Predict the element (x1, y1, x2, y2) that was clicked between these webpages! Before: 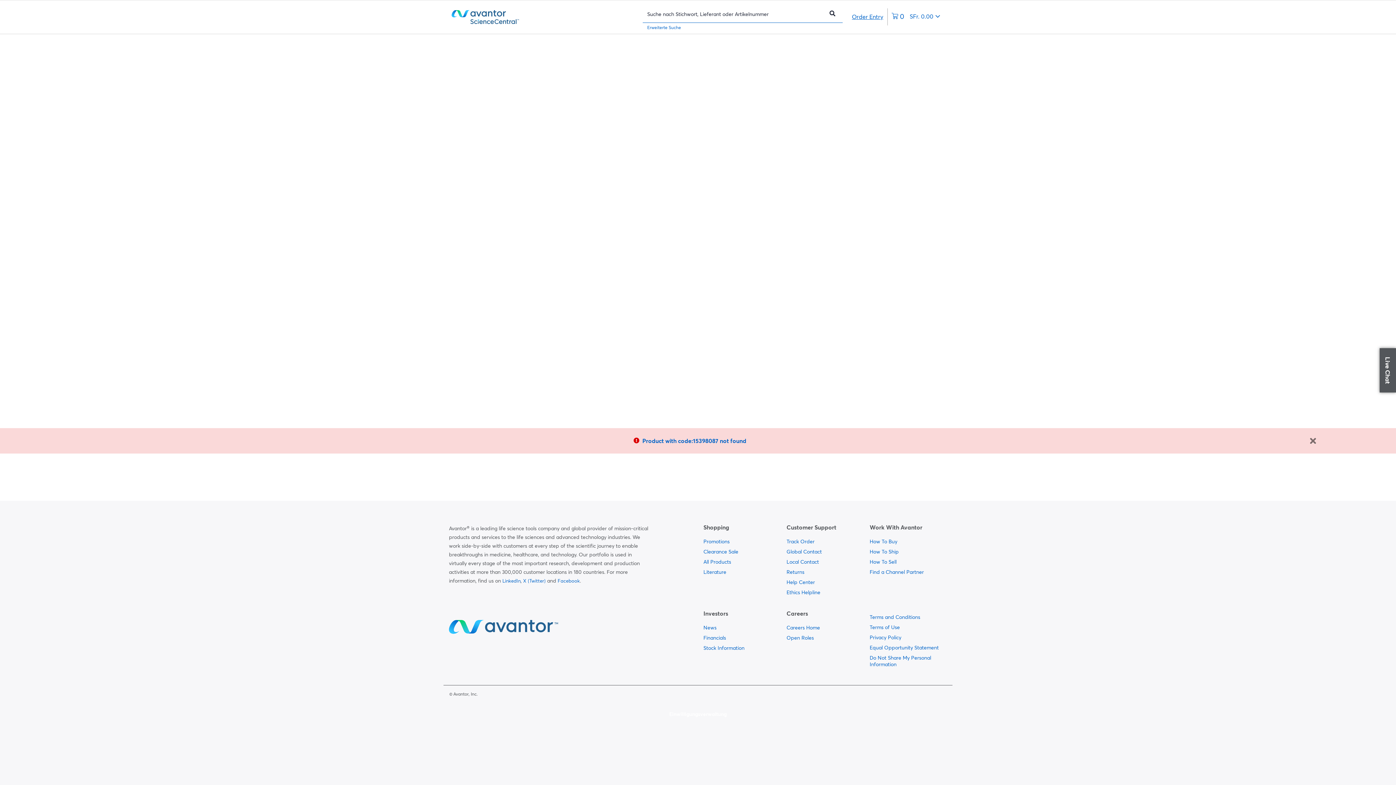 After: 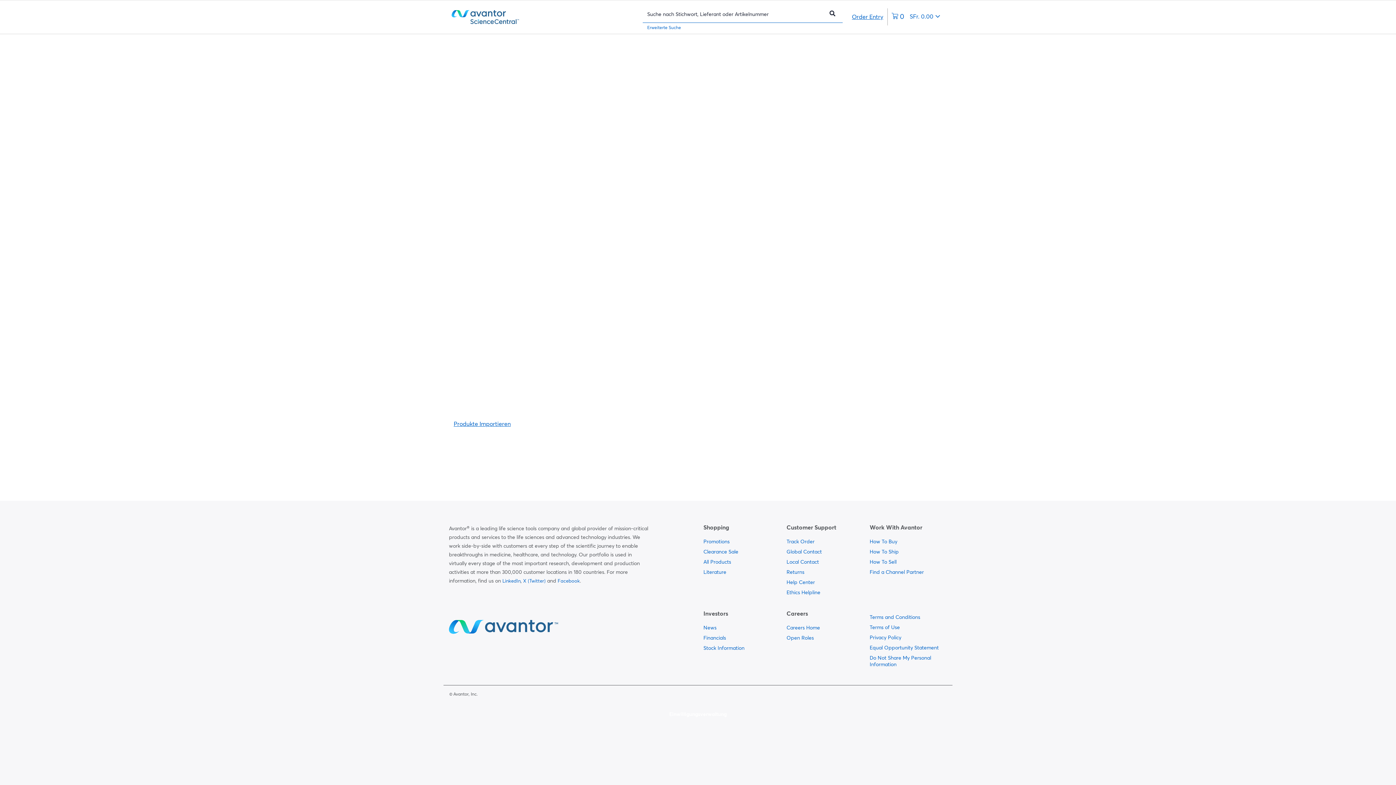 Action: bbox: (852, 12, 883, 20) label: Order Entry